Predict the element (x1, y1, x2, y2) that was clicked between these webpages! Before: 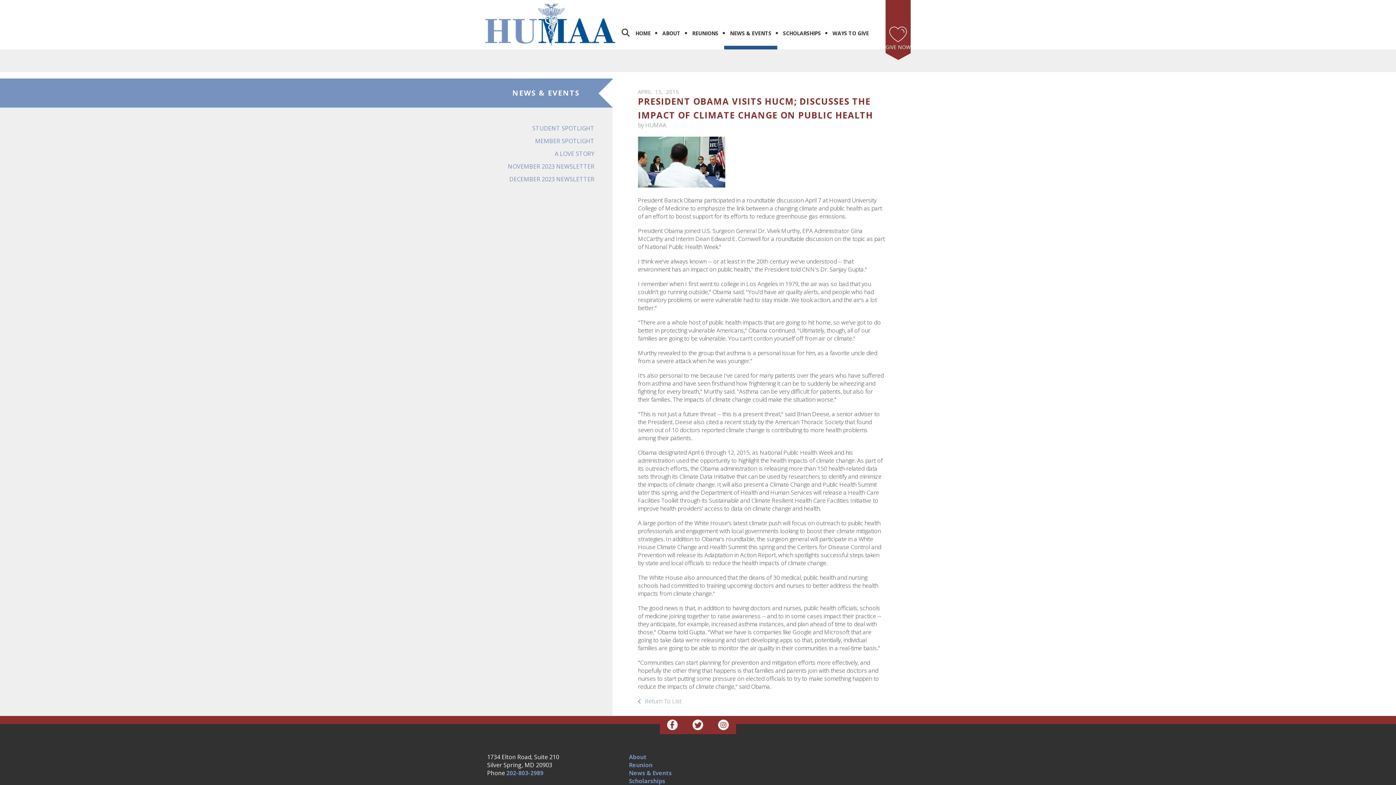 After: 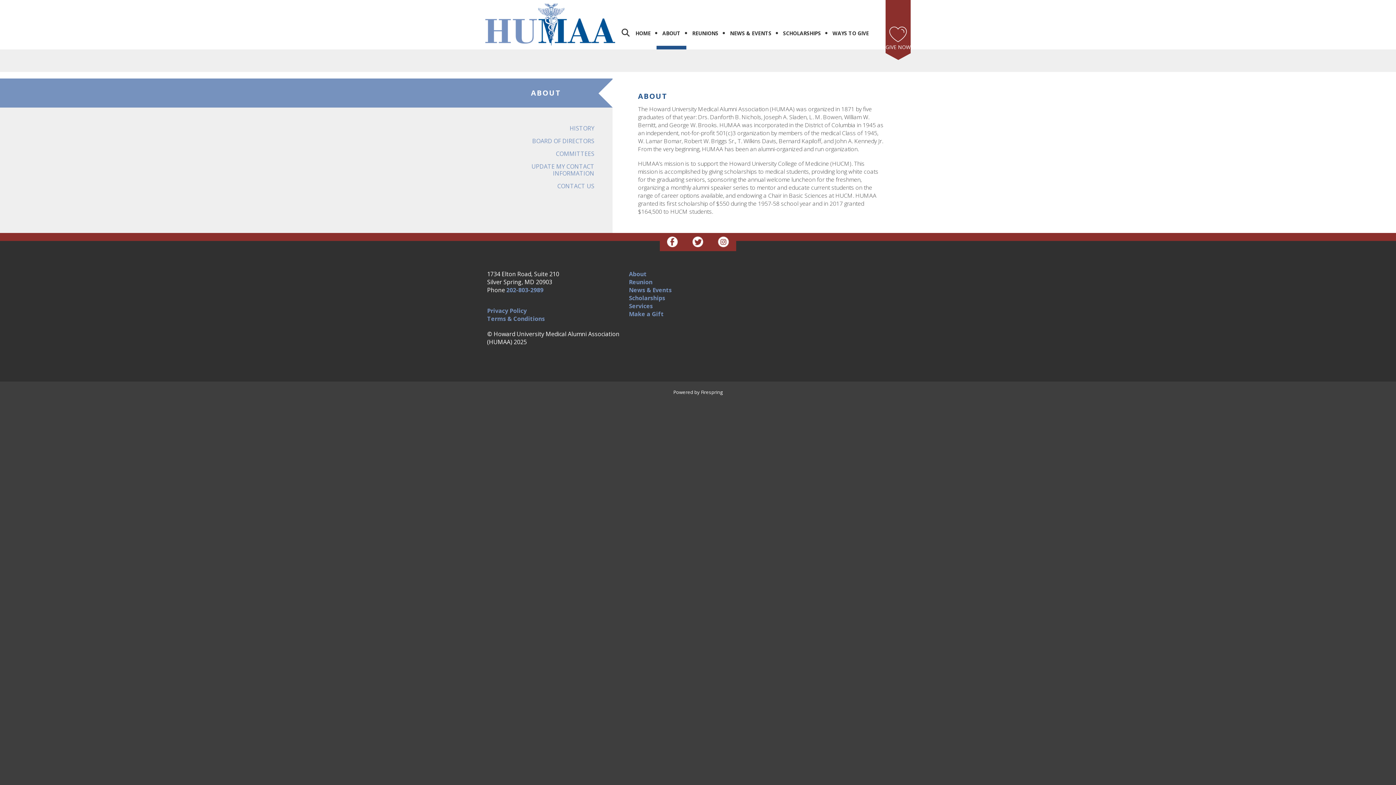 Action: label: ABOUT bbox: (656, 17, 686, 49)